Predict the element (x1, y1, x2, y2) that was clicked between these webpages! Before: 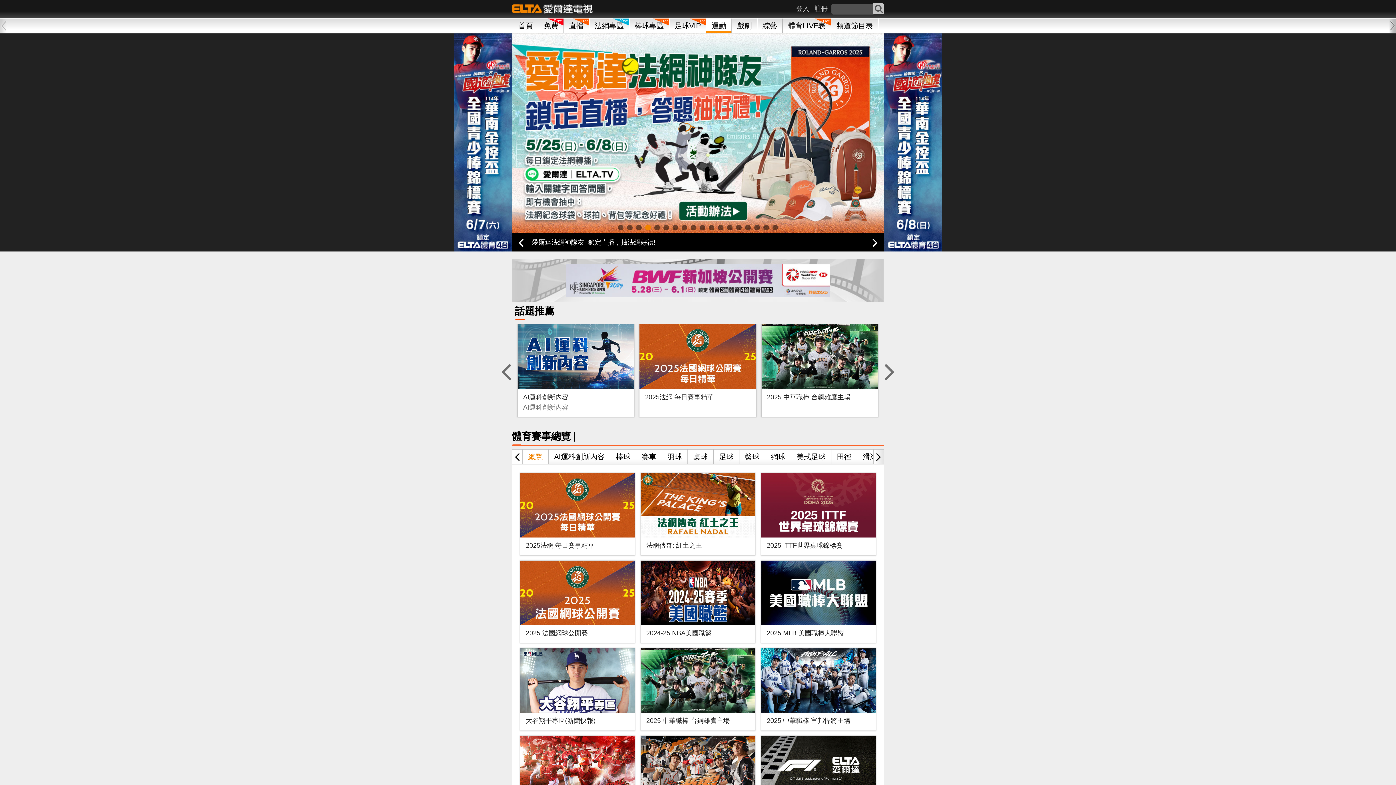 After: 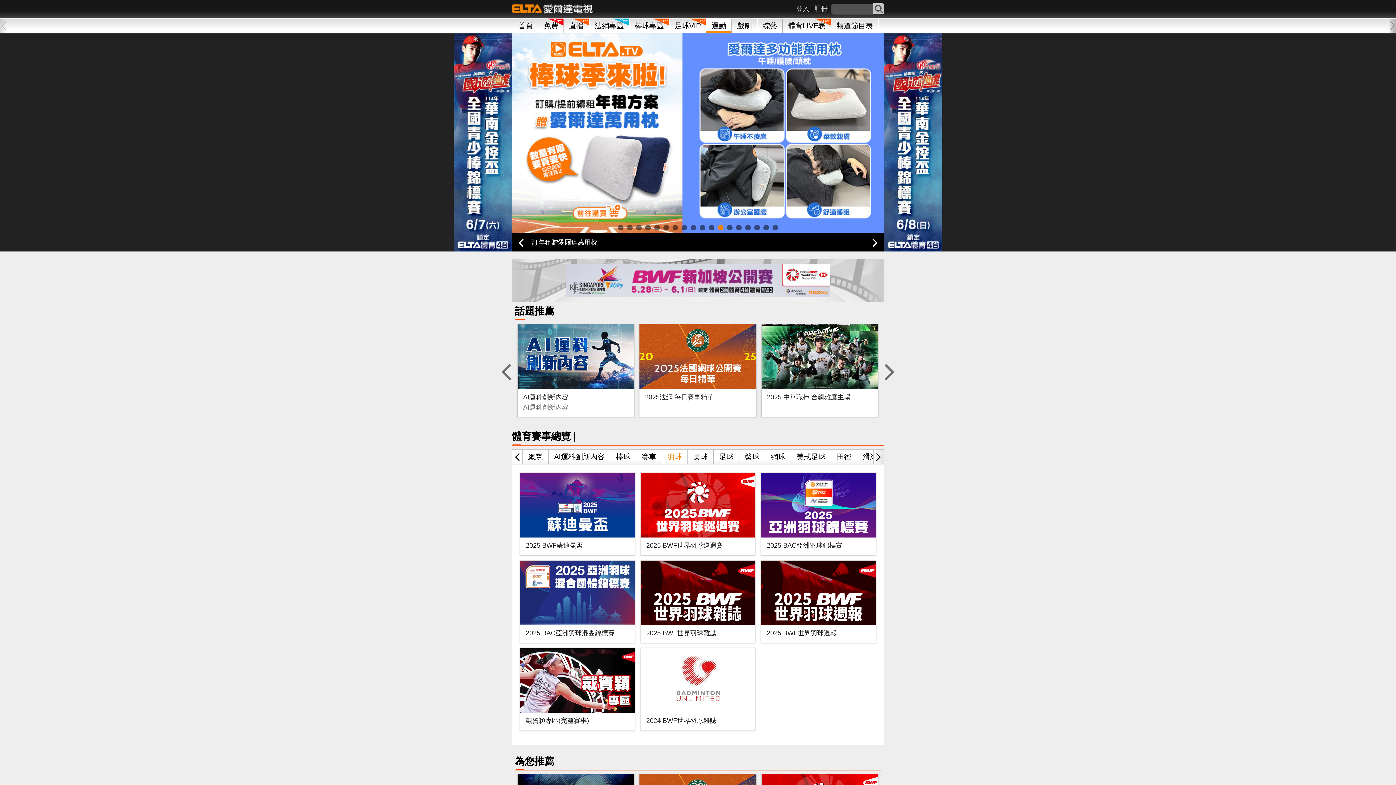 Action: bbox: (662, 449, 688, 464) label: 羽球